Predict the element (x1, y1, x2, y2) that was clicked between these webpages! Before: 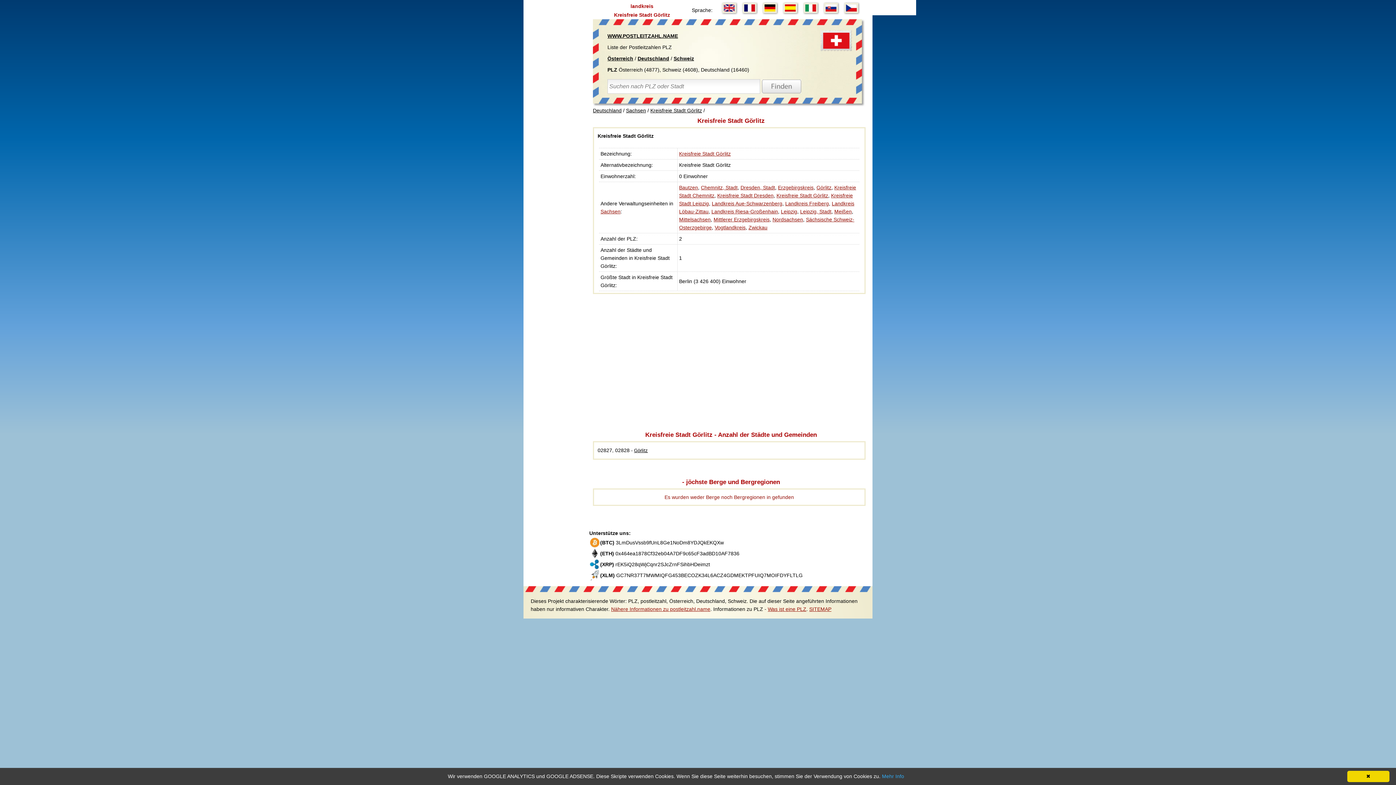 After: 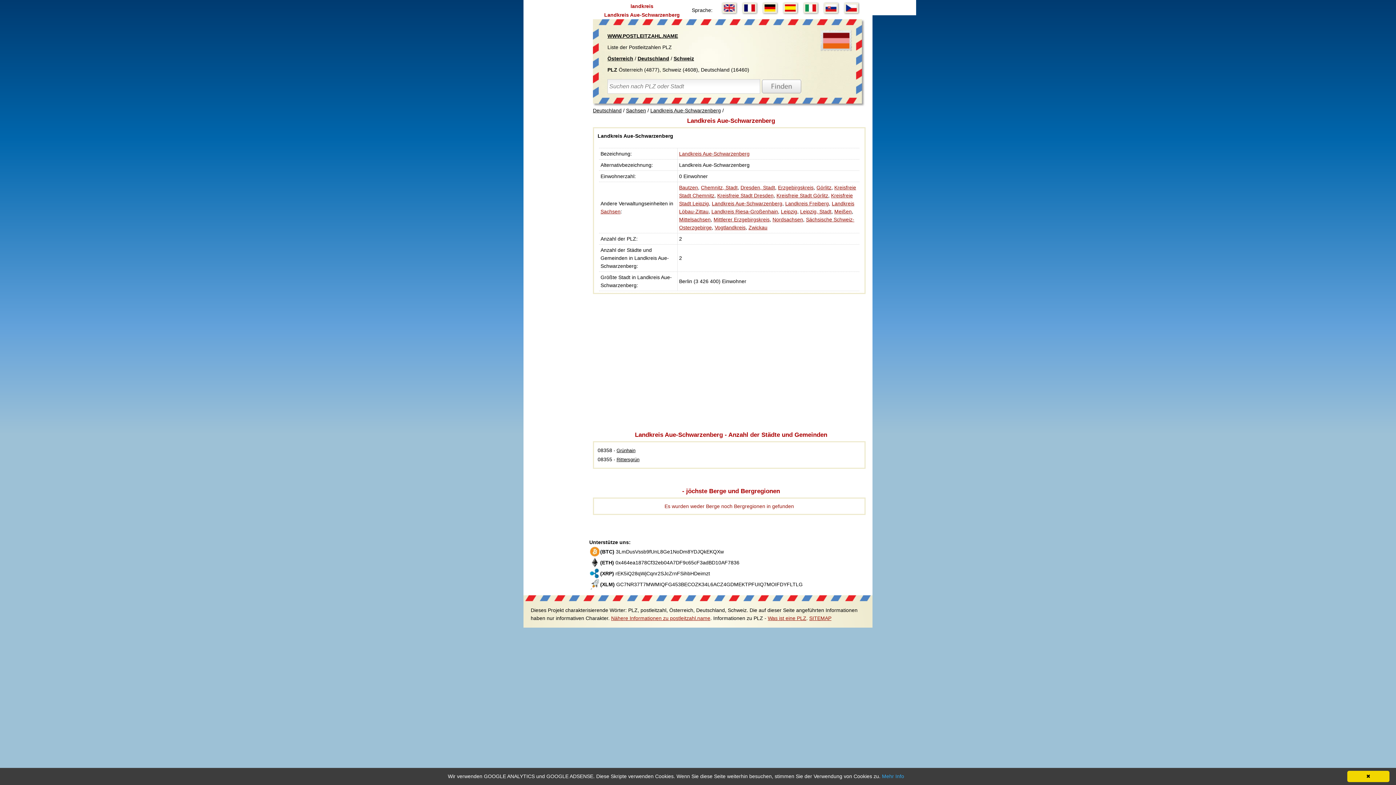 Action: label: Landkreis Aue-Schwarzenberg bbox: (712, 200, 782, 206)